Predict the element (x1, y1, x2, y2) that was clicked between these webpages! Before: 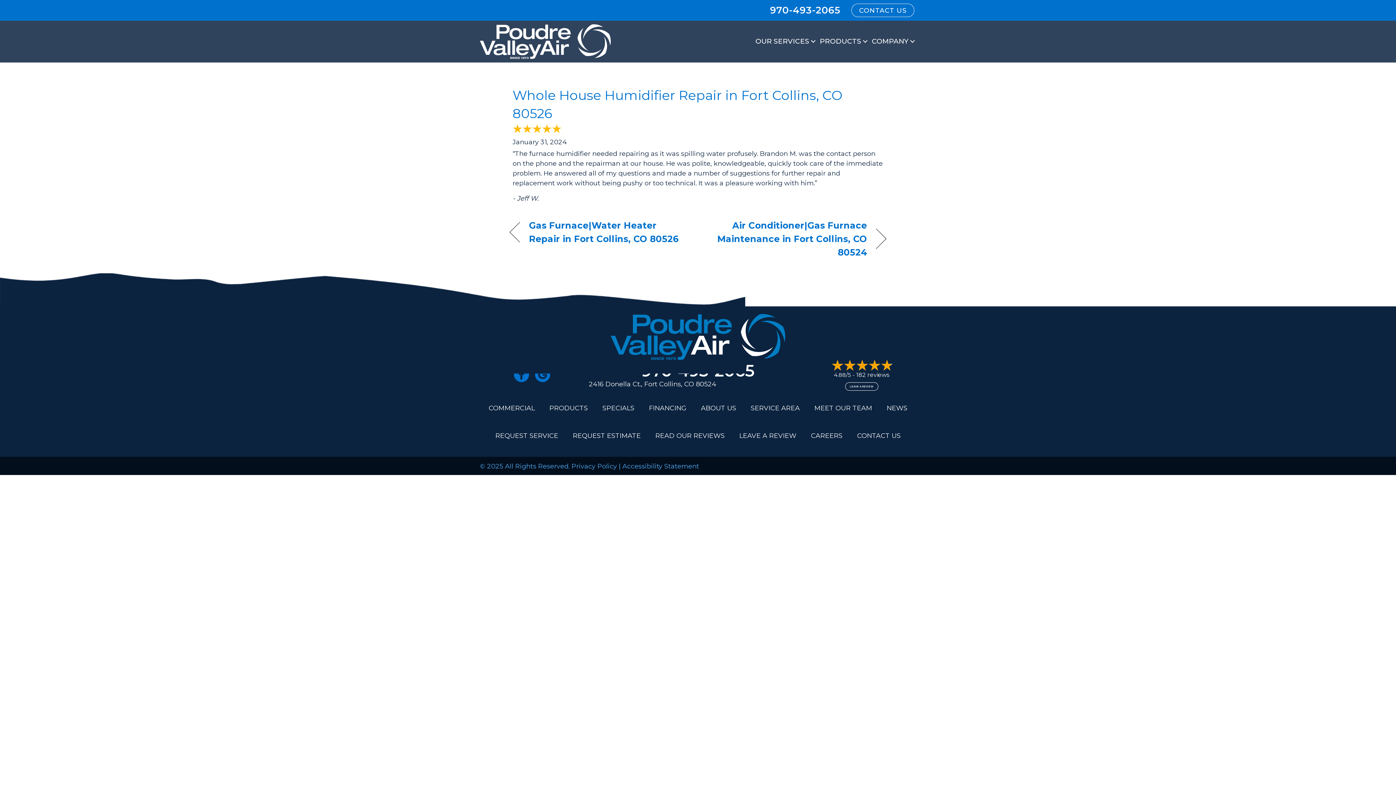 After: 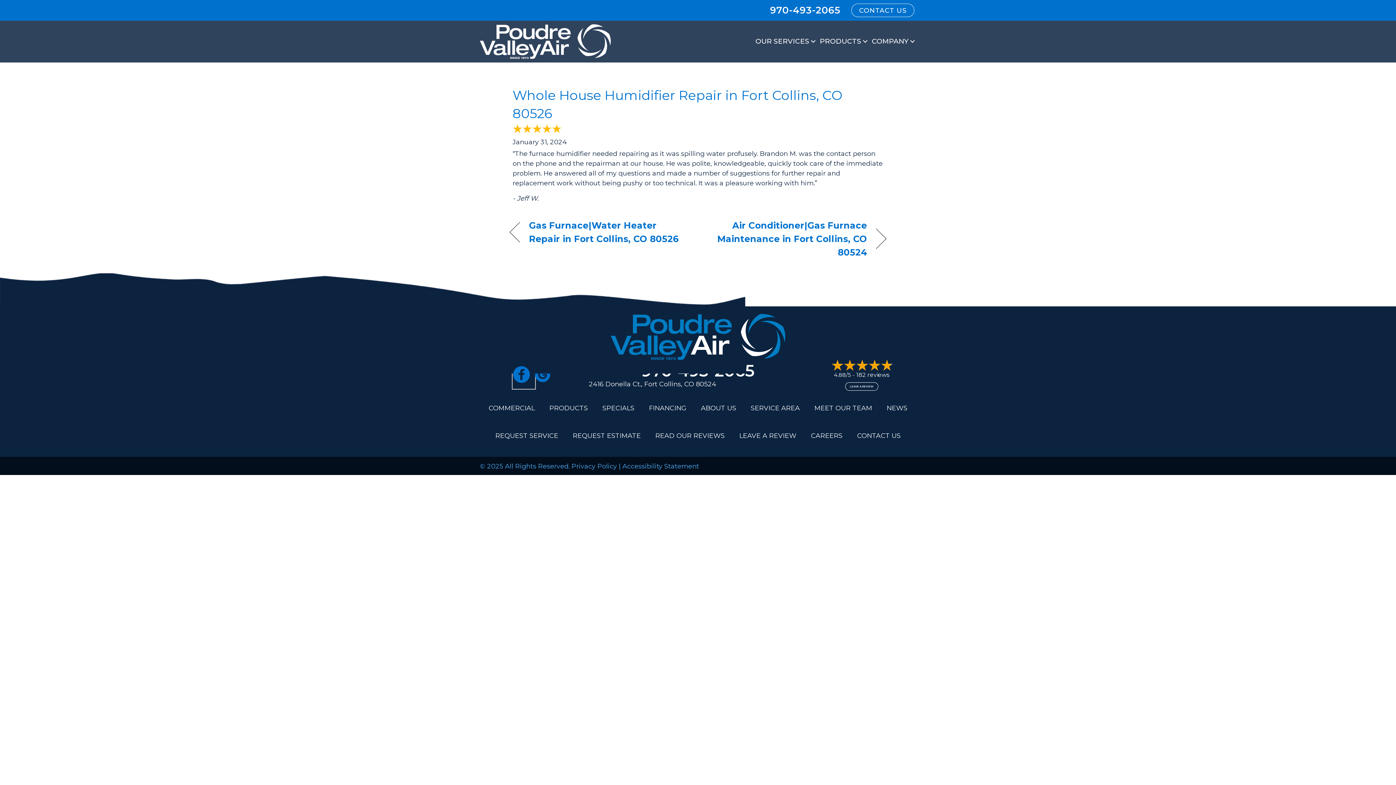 Action: bbox: (513, 366, 534, 388)